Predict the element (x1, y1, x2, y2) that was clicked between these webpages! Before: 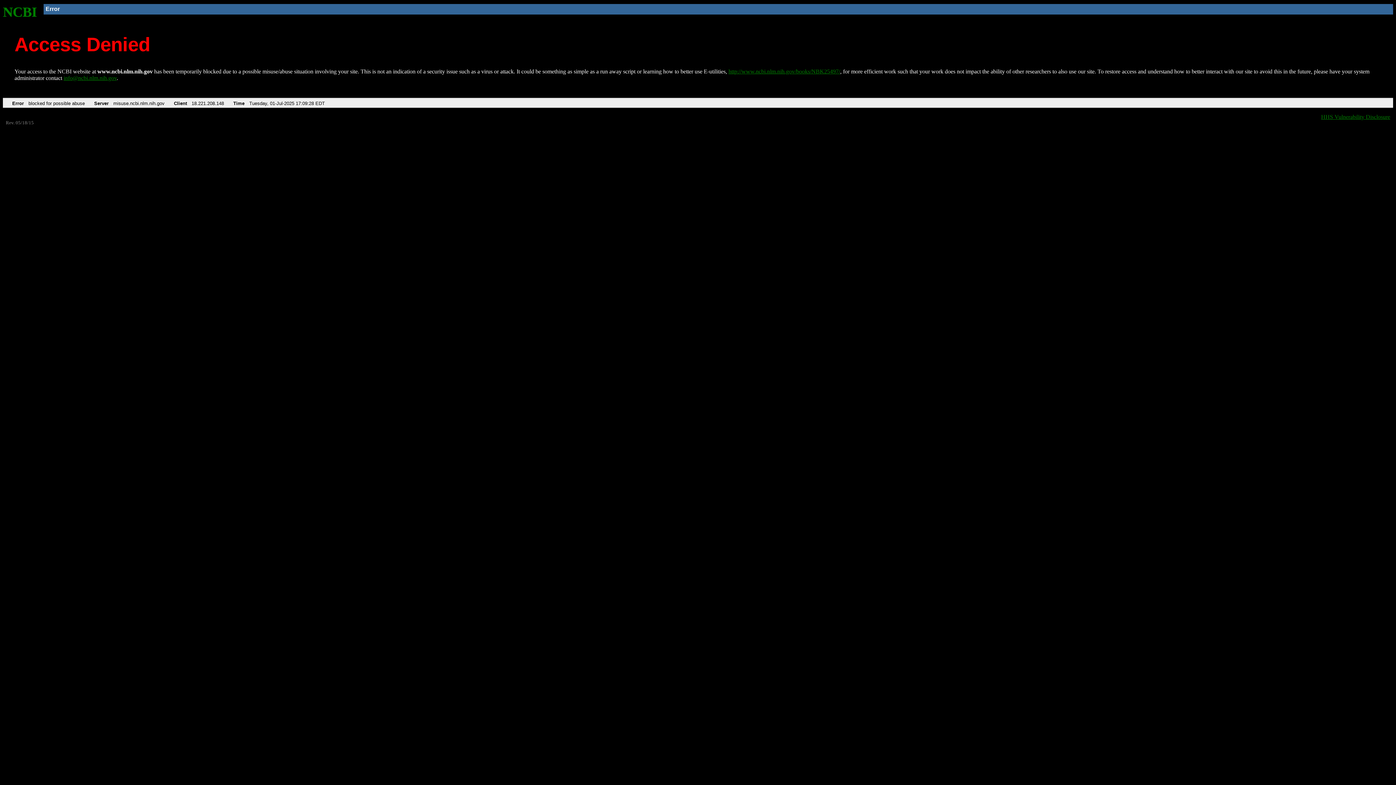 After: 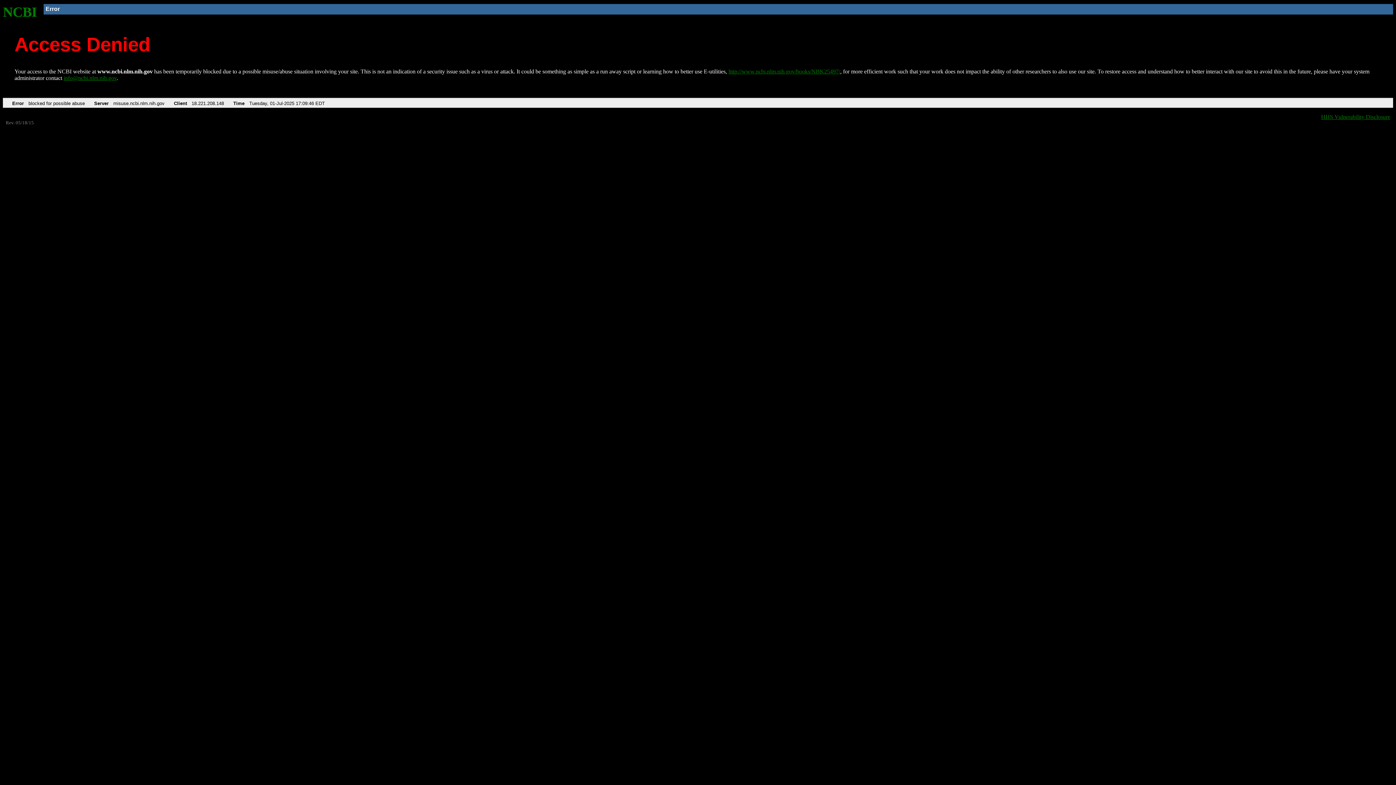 Action: label: NCBI bbox: (2, 4, 37, 19)